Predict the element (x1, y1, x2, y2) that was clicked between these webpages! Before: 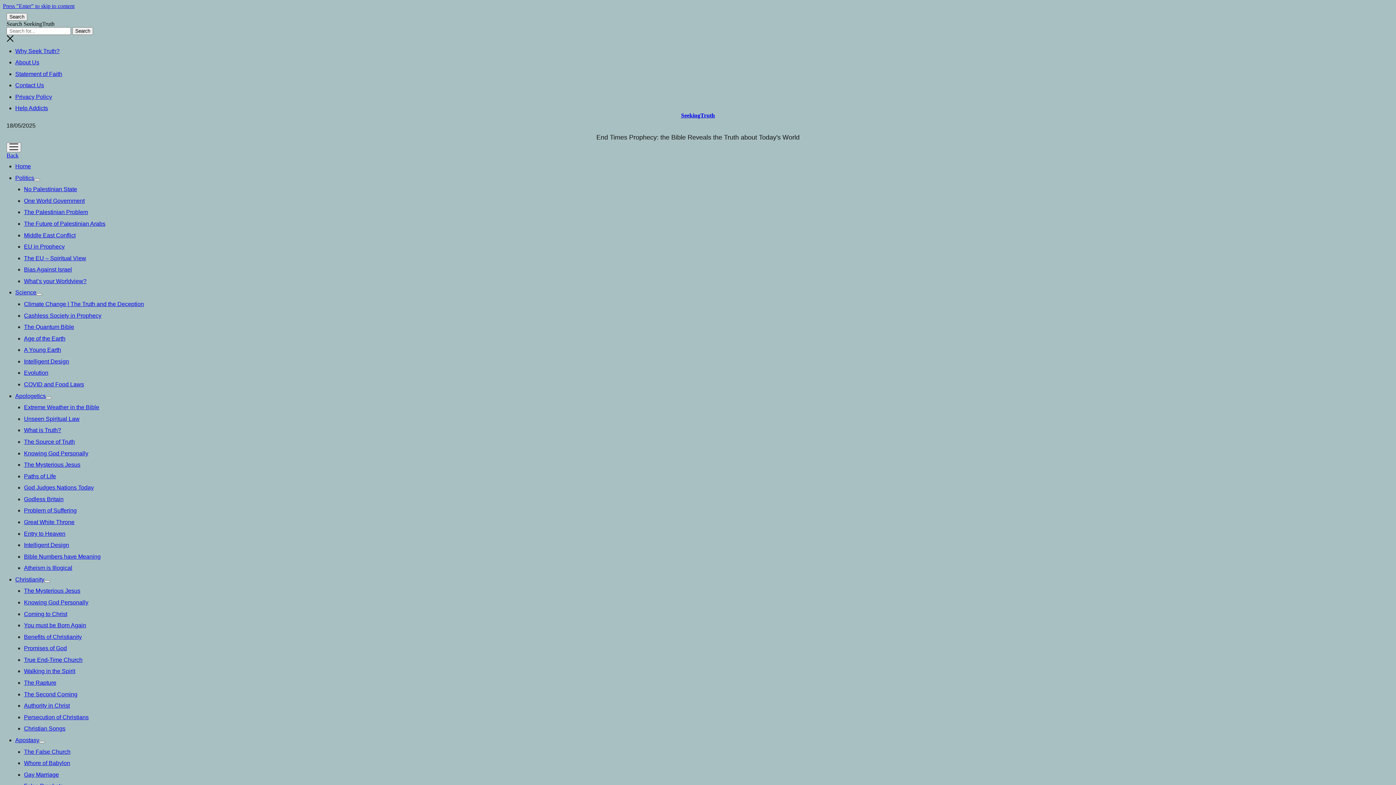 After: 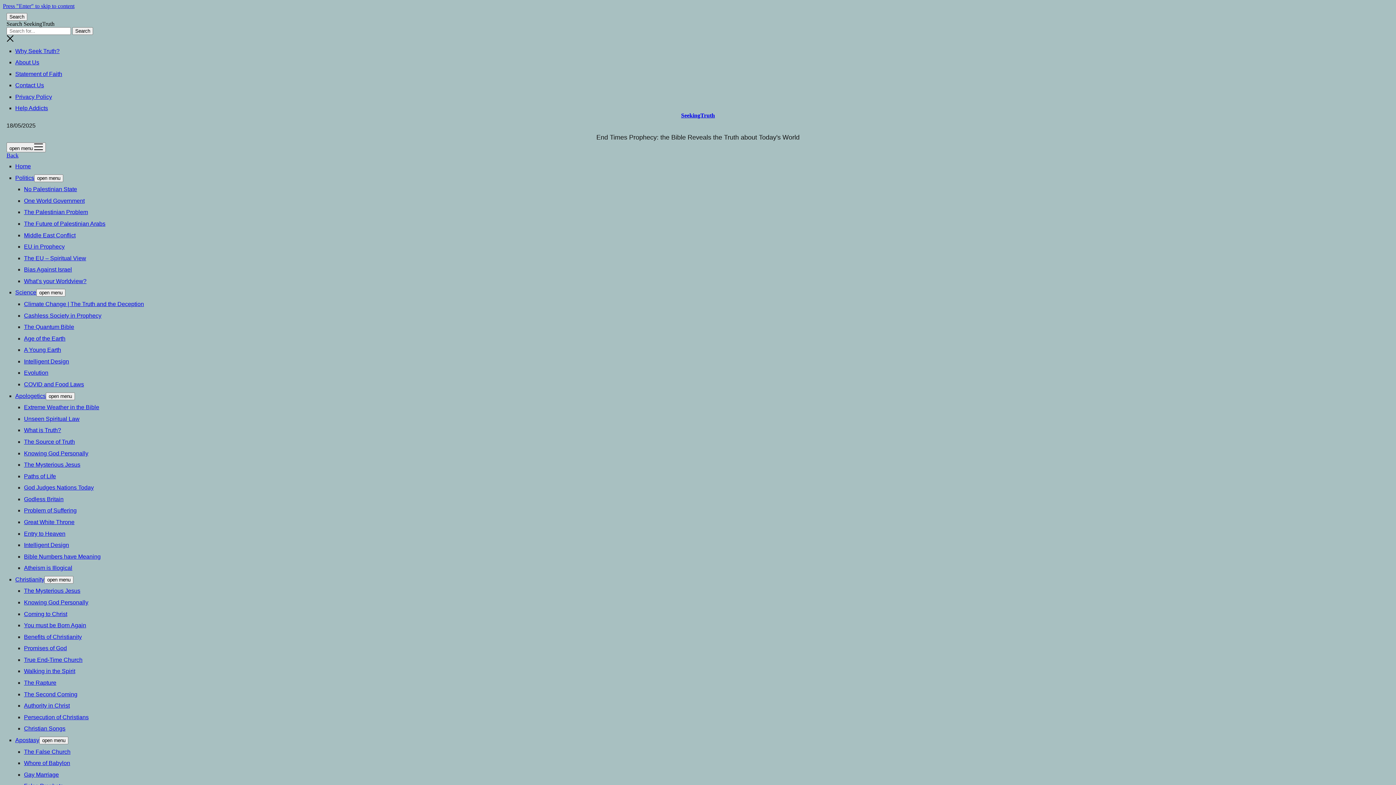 Action: bbox: (24, 461, 80, 468) label: The Mysterious Jesus